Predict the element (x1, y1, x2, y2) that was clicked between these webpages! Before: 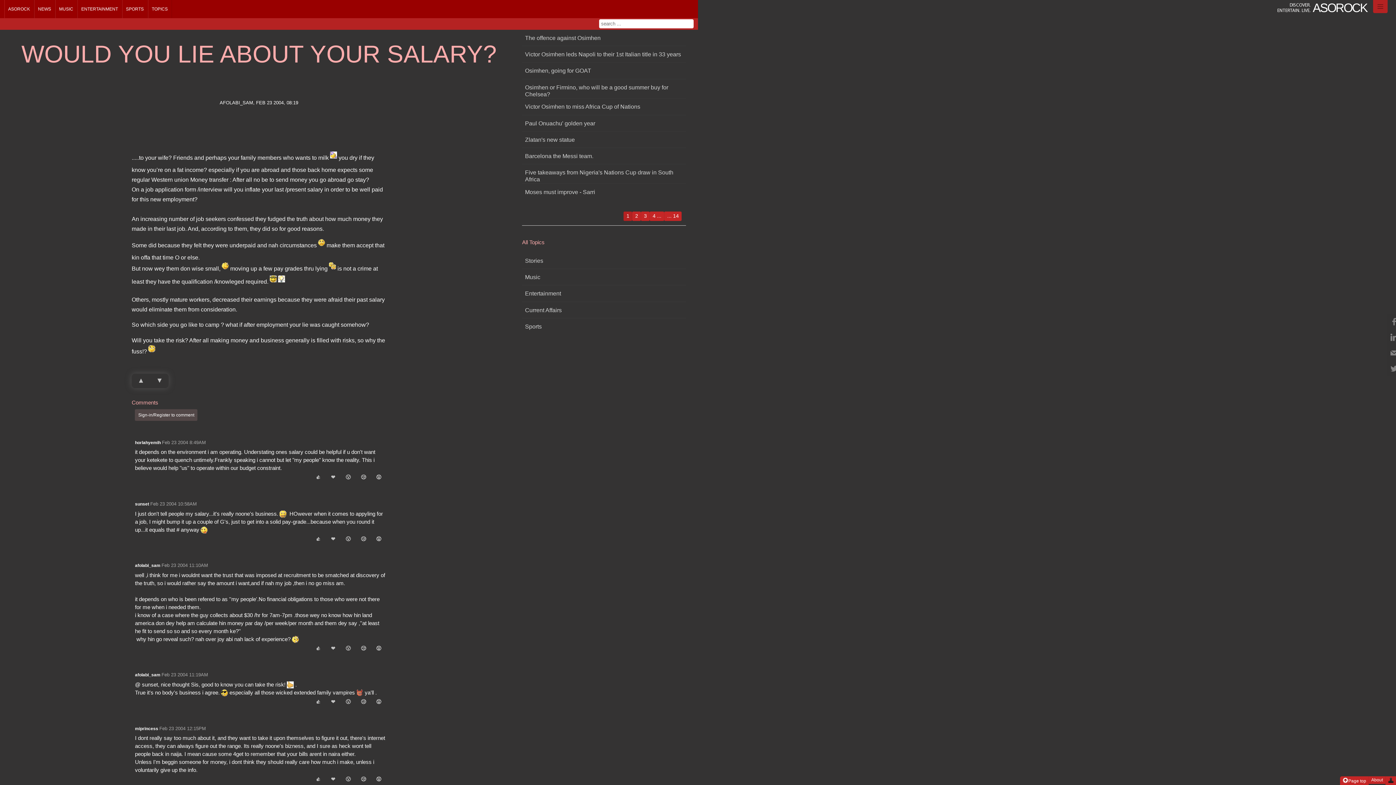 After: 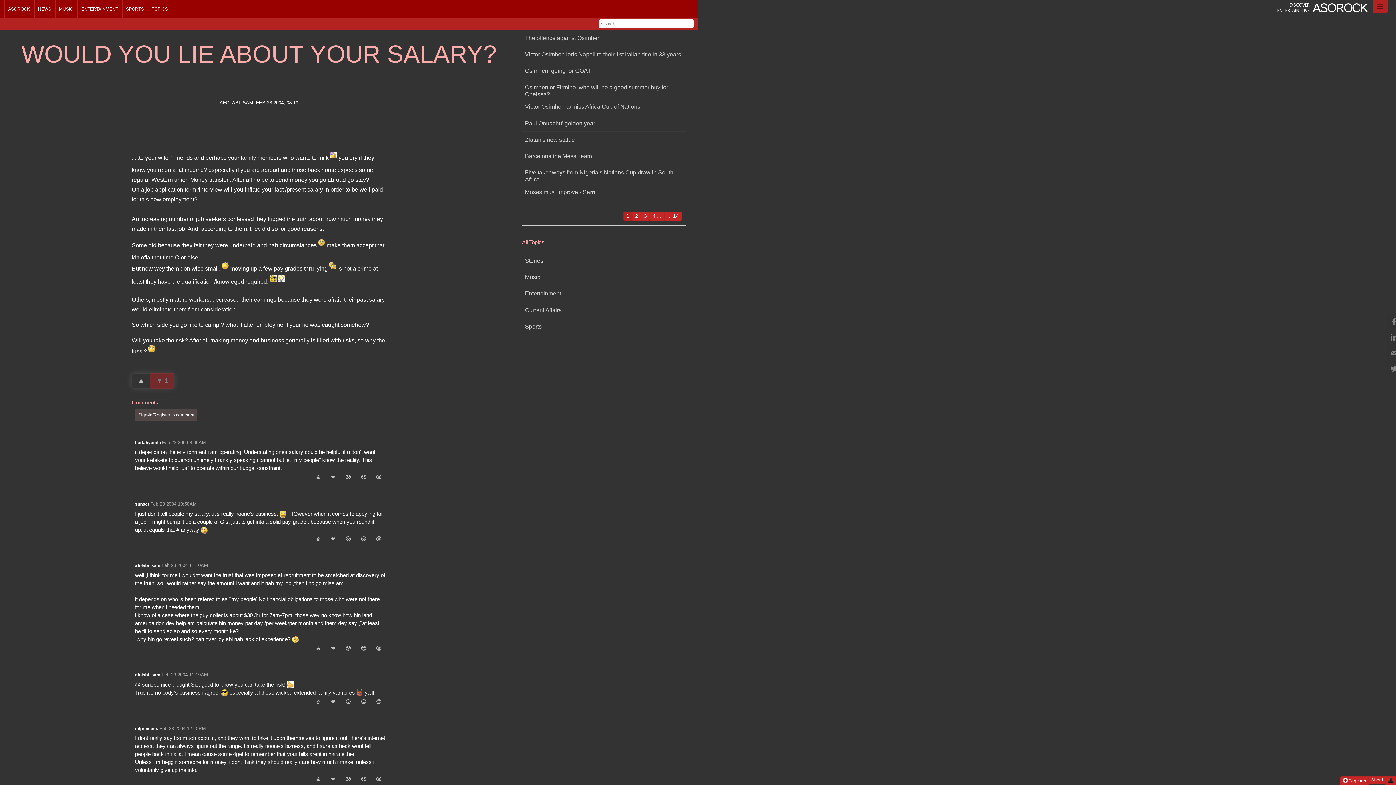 Action: label: ▼ bbox: (150, 372, 168, 388)